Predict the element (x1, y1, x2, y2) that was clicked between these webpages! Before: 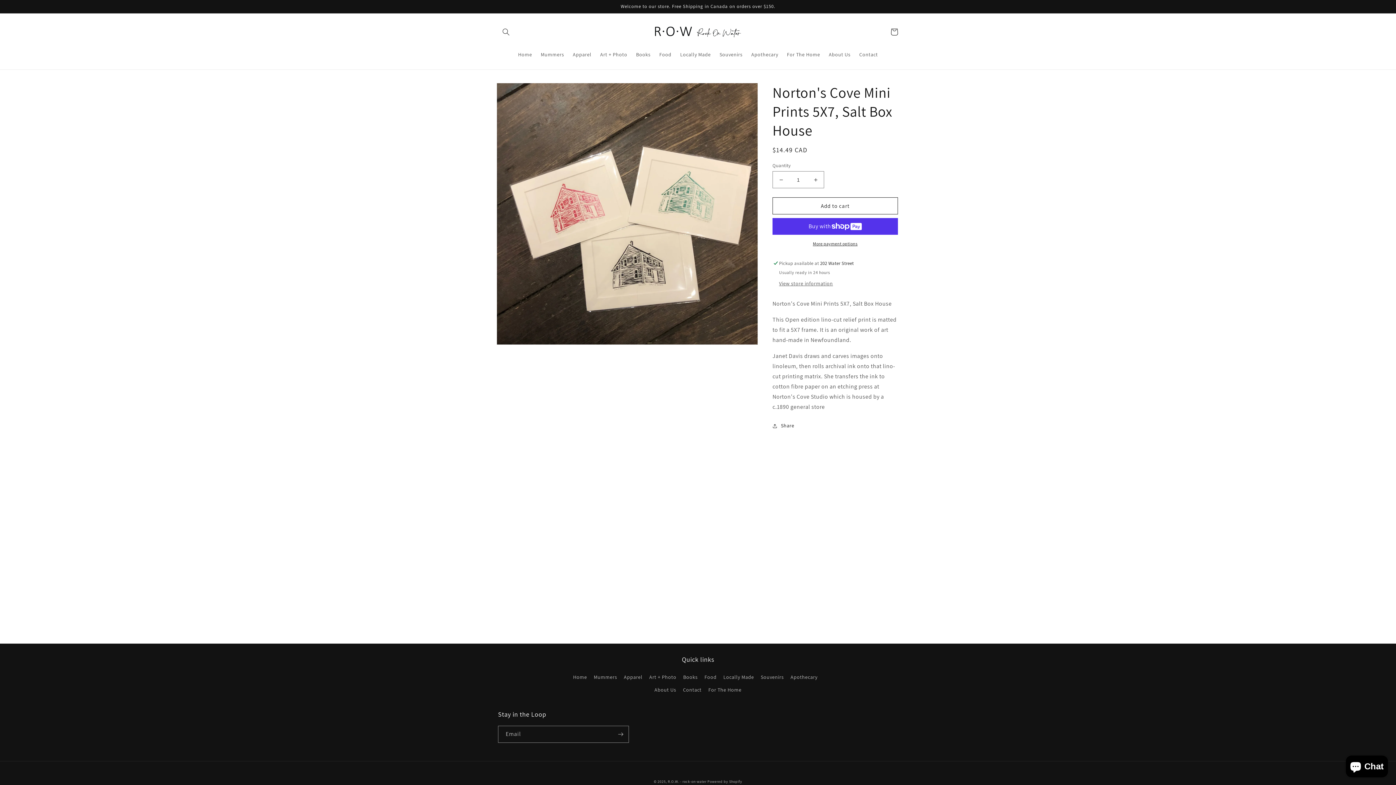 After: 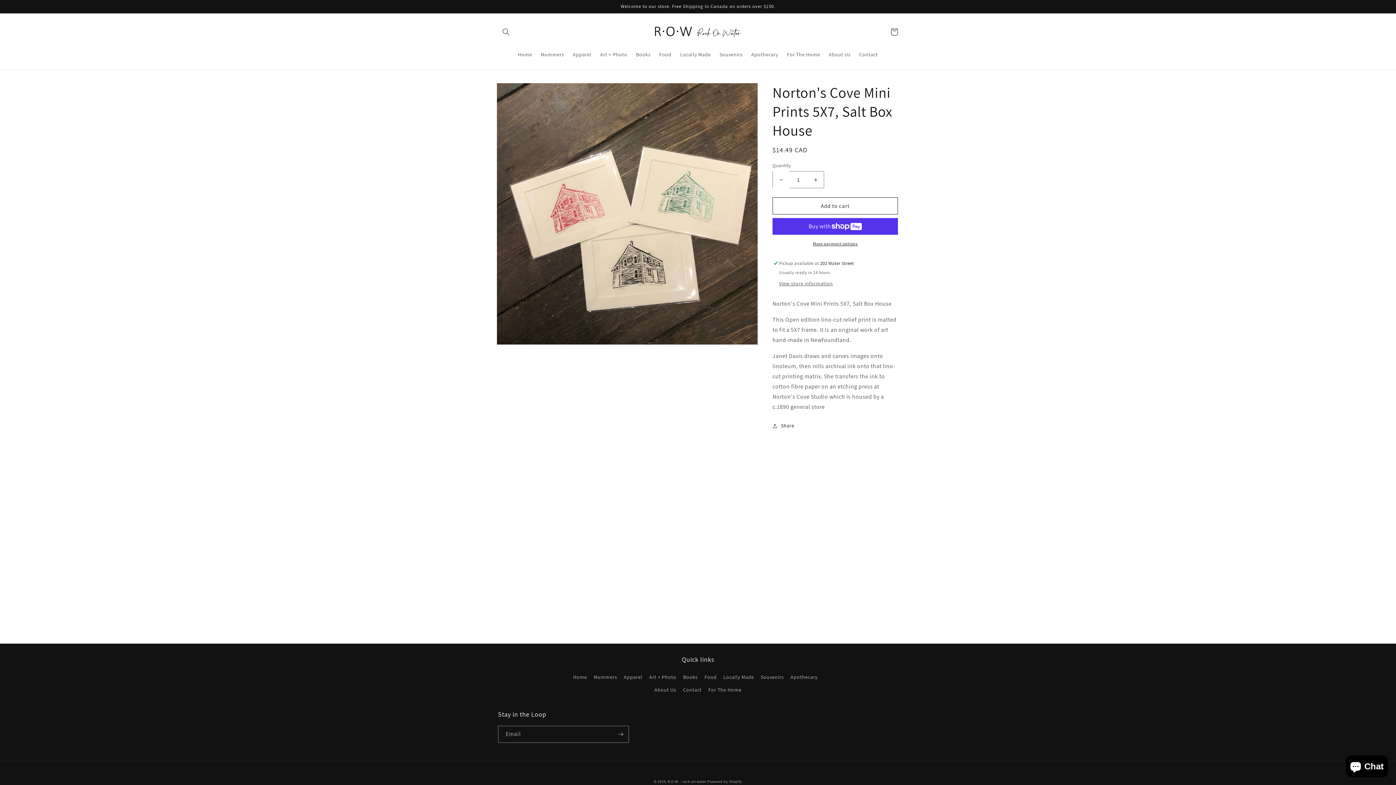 Action: label: Decrease quantity for Norton&#39;s Cove Mini Prints 5X7, Salt Box House bbox: (773, 171, 789, 188)